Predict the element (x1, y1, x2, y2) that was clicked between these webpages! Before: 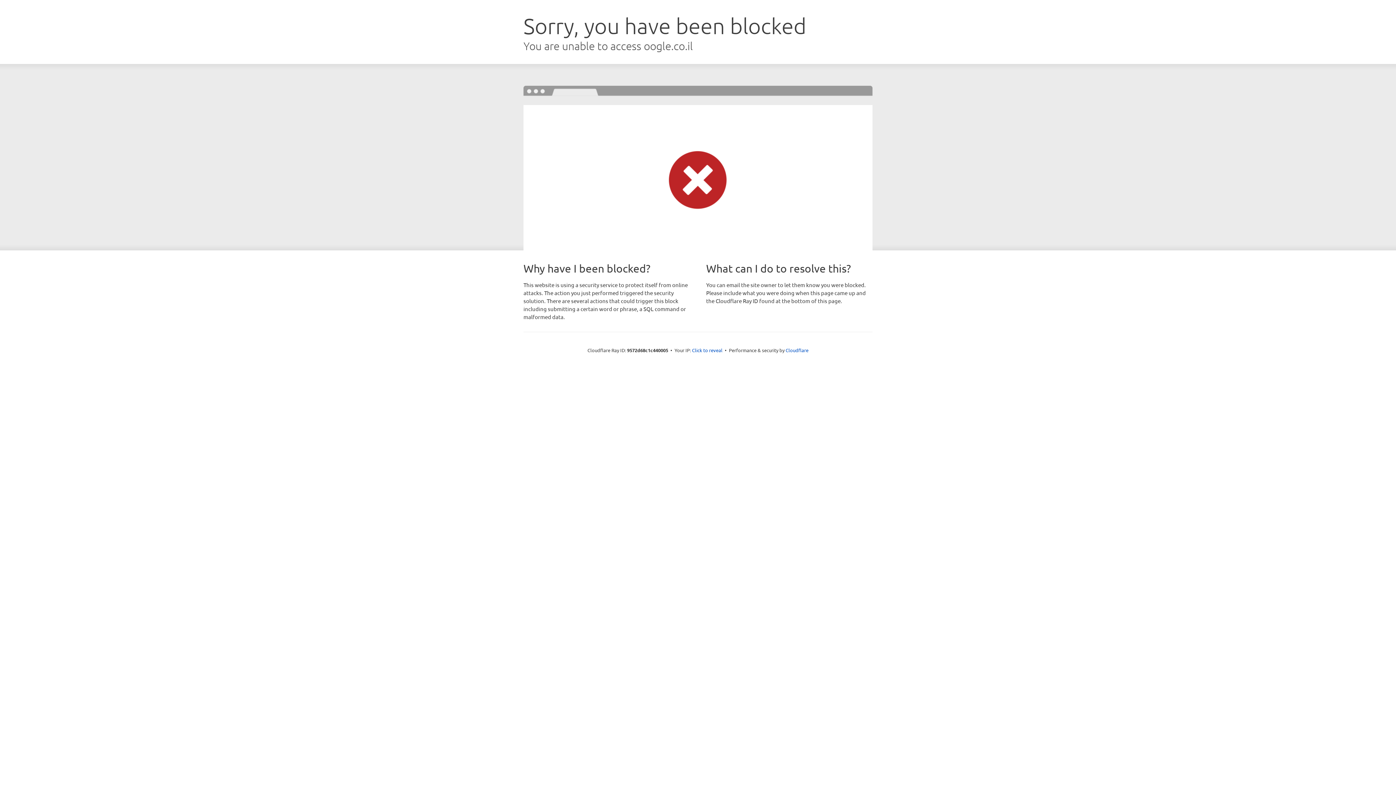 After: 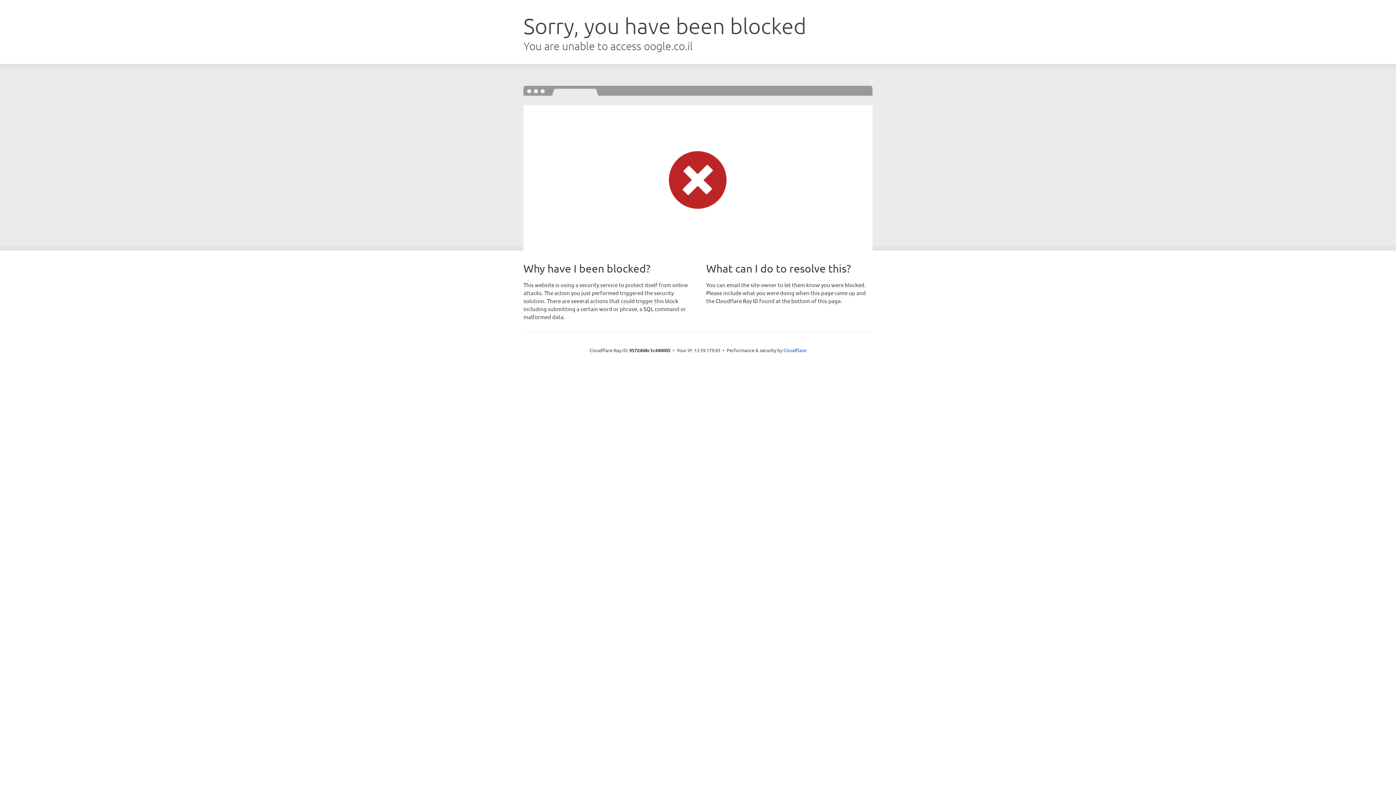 Action: label: Click to reveal bbox: (692, 346, 722, 353)